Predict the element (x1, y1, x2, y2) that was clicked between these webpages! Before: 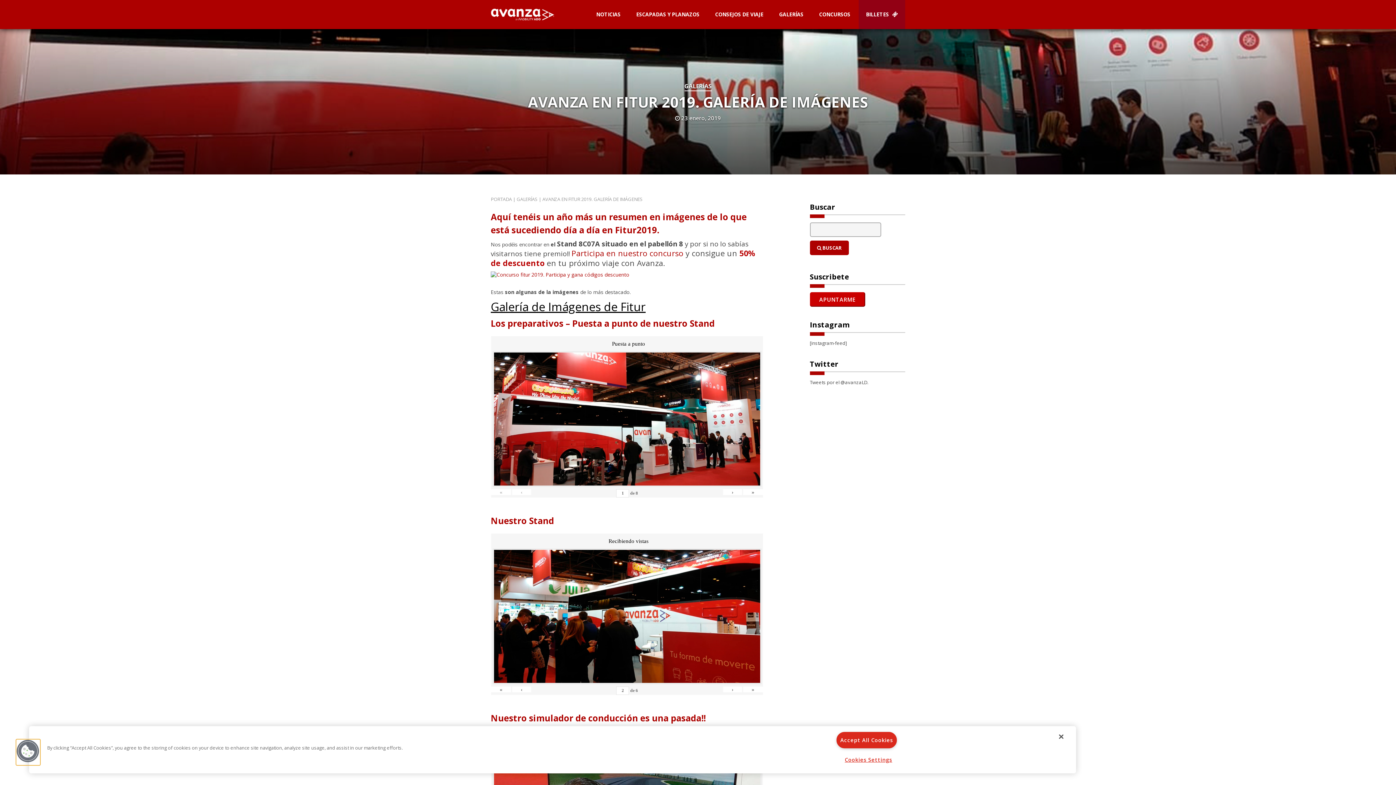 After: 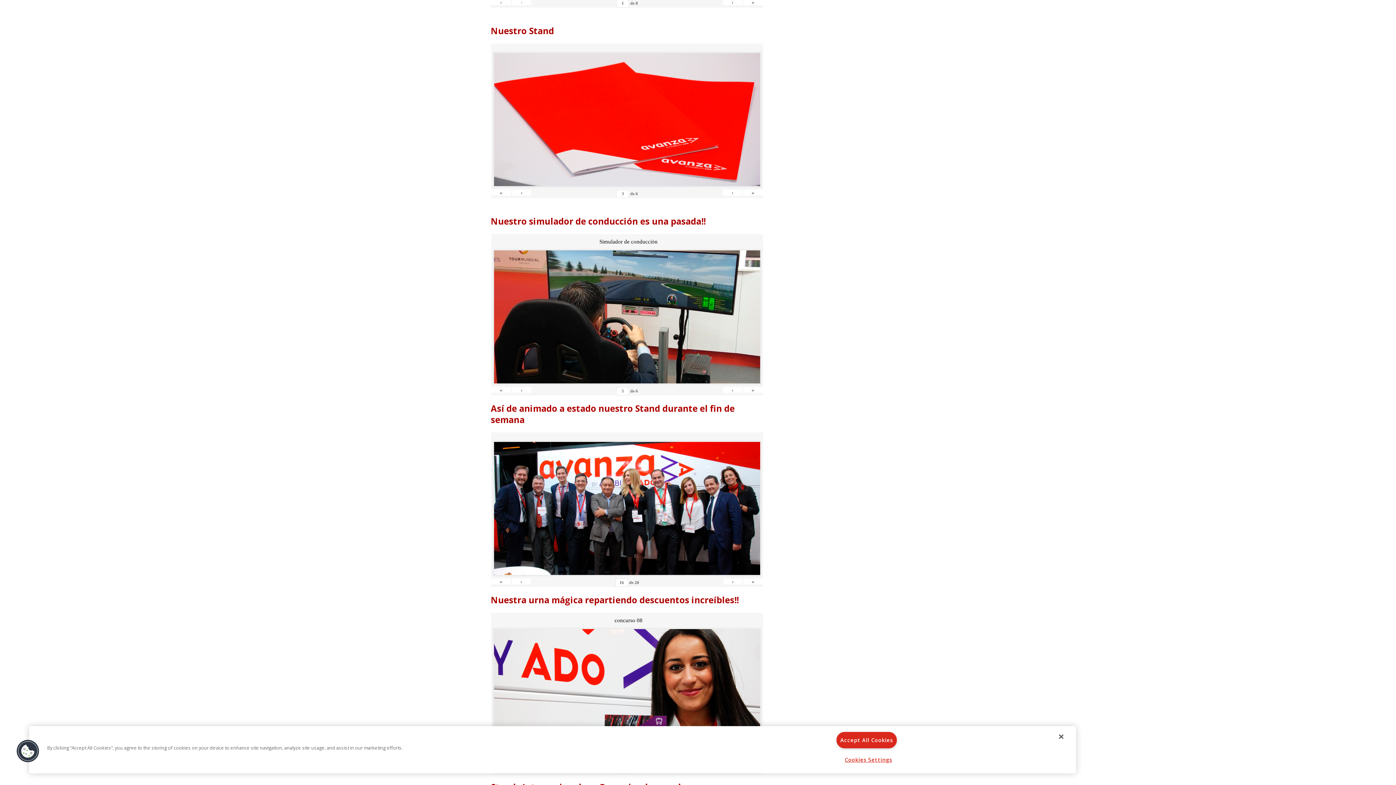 Action: bbox: (723, 686, 742, 692) label: ›